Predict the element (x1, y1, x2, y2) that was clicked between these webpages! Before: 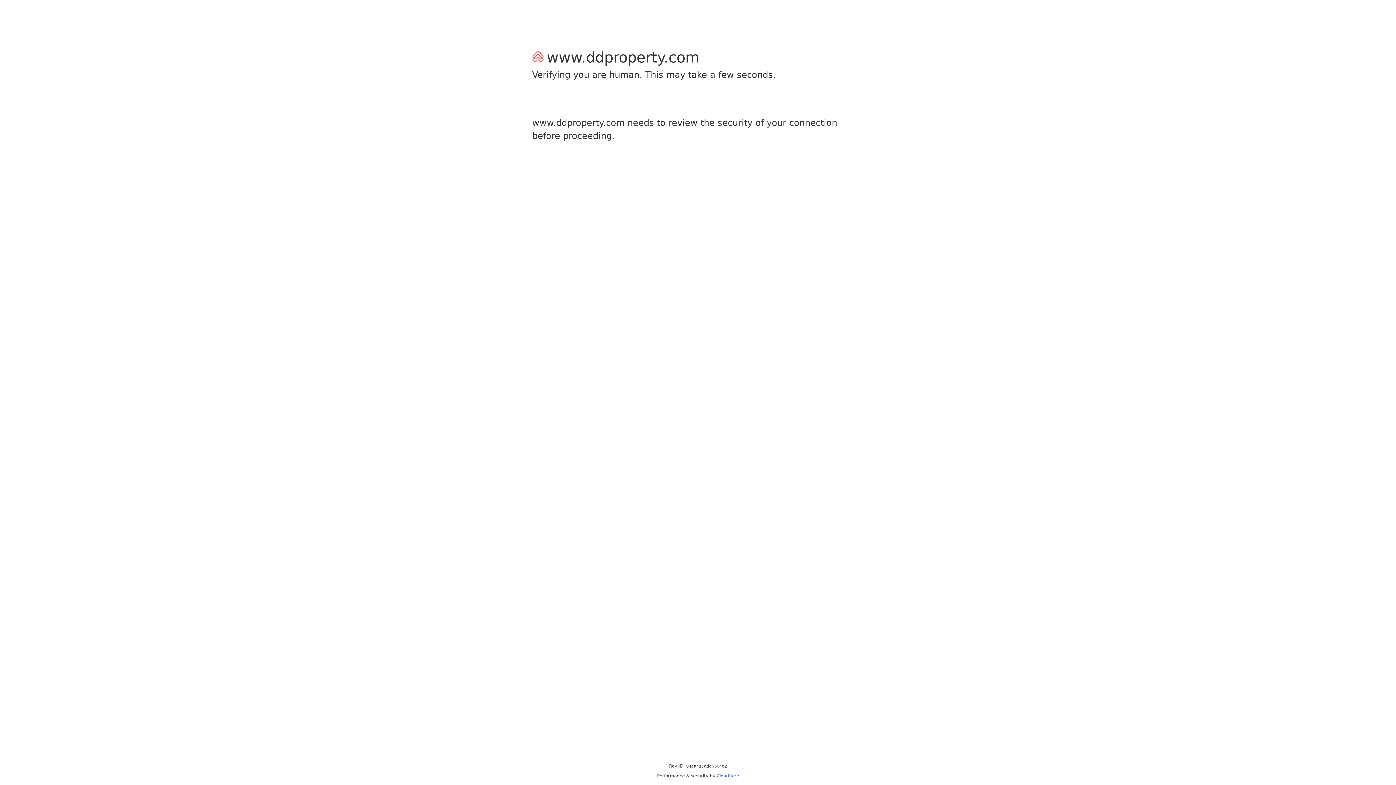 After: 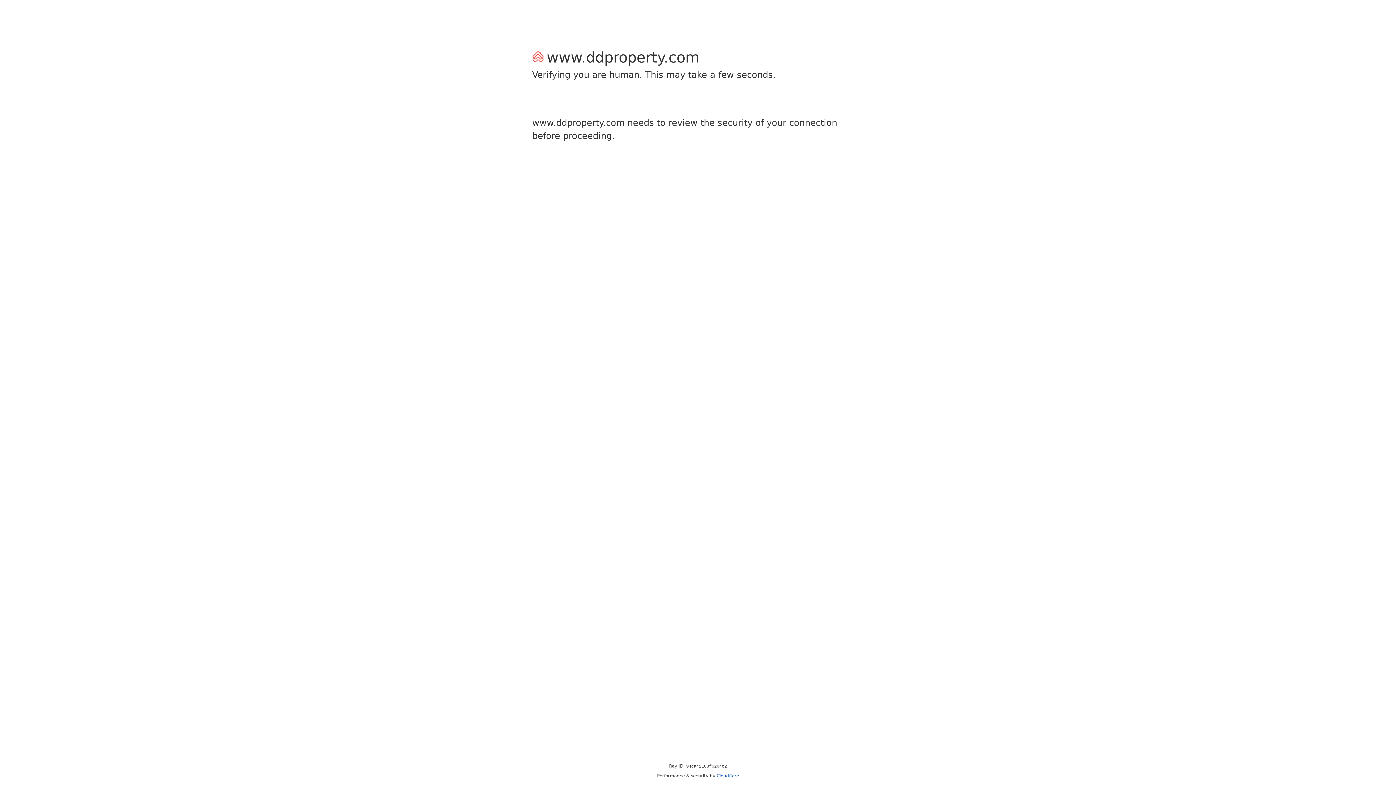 Action: label: Cloudflare bbox: (716, 773, 739, 778)